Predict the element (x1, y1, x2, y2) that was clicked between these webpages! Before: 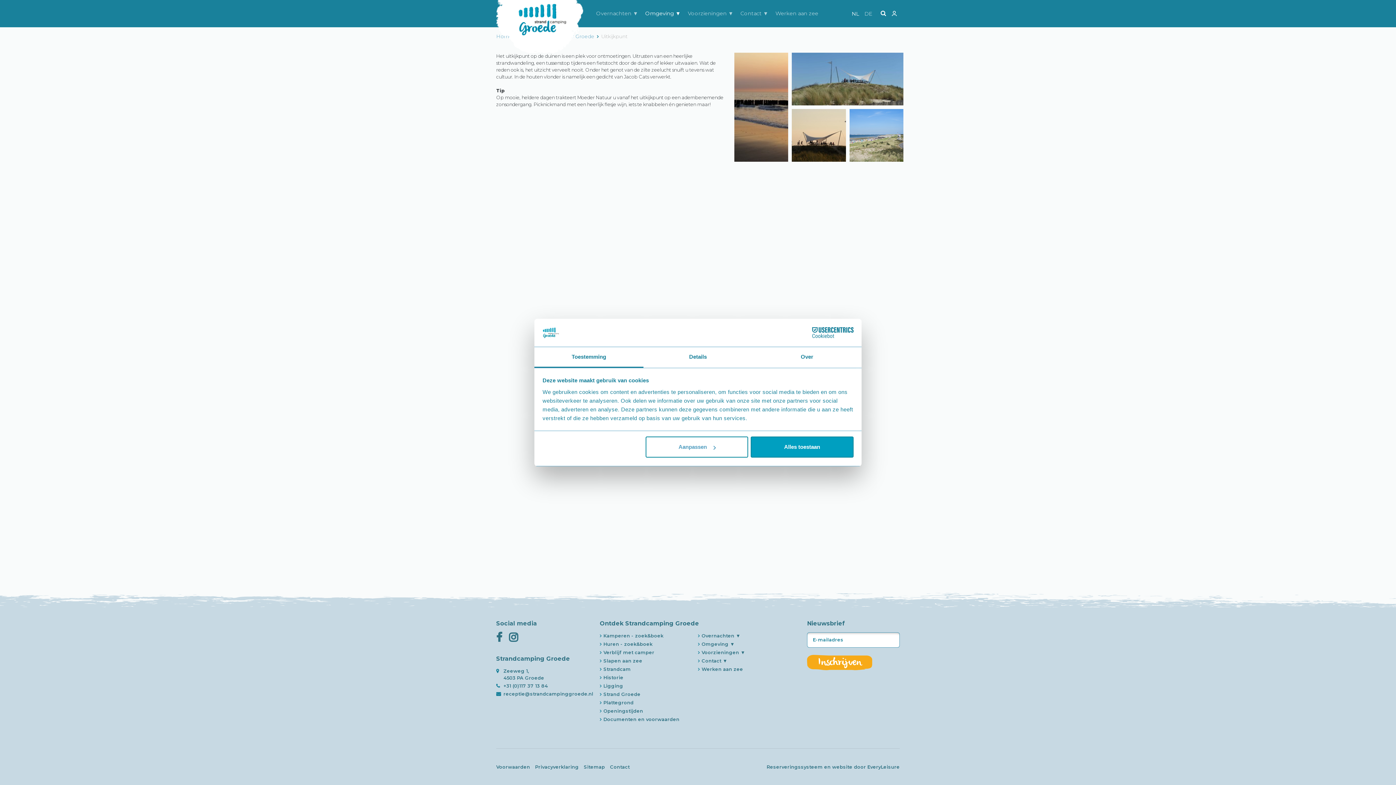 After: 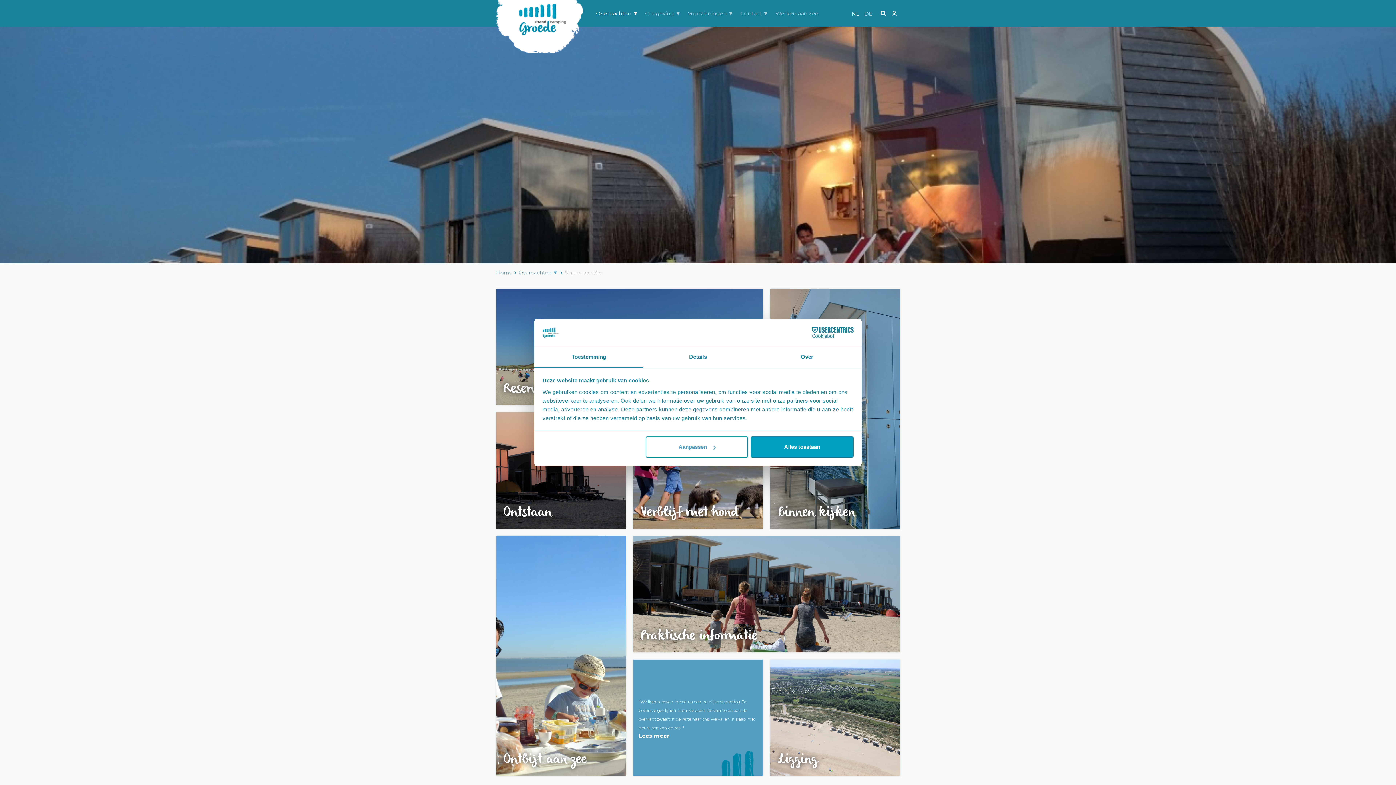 Action: bbox: (600, 657, 698, 665) label: Slapen aan zee